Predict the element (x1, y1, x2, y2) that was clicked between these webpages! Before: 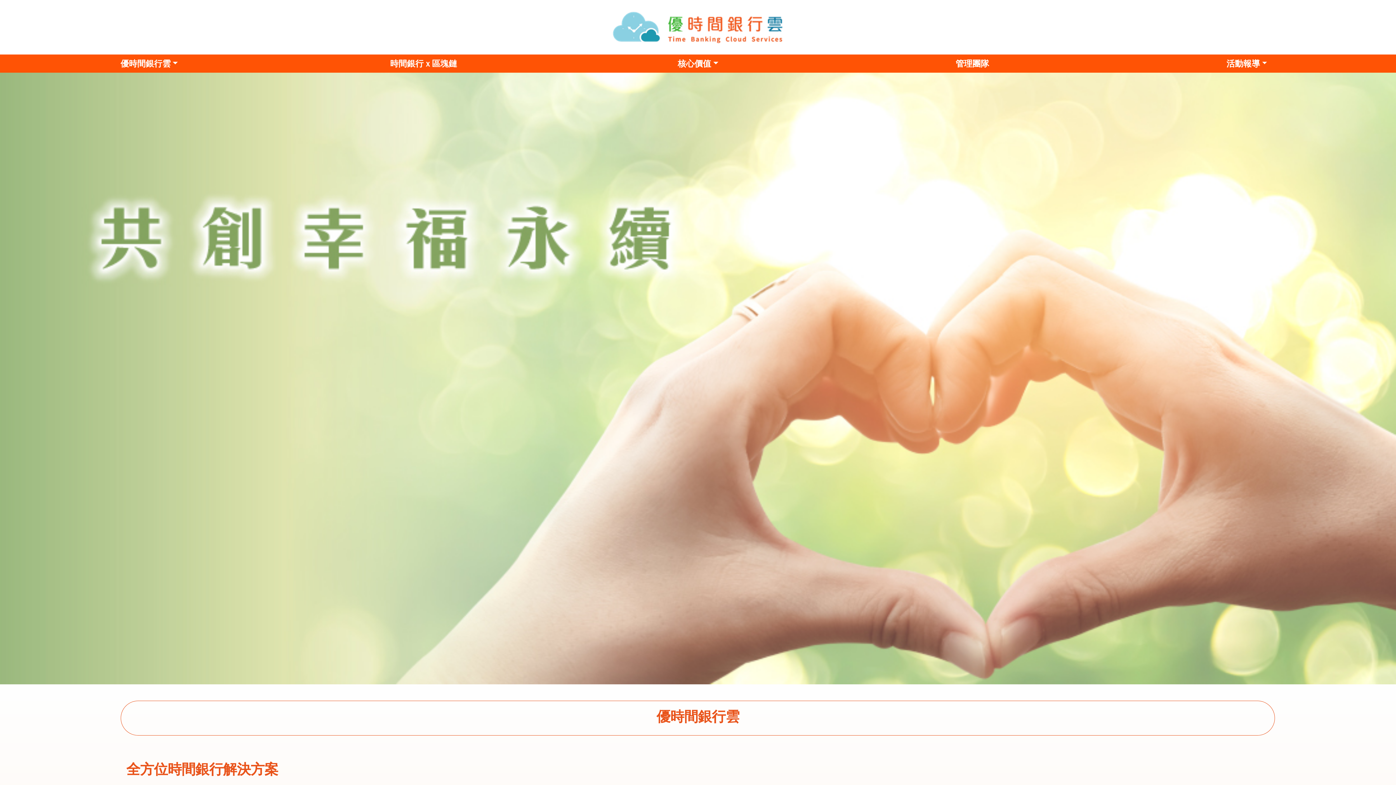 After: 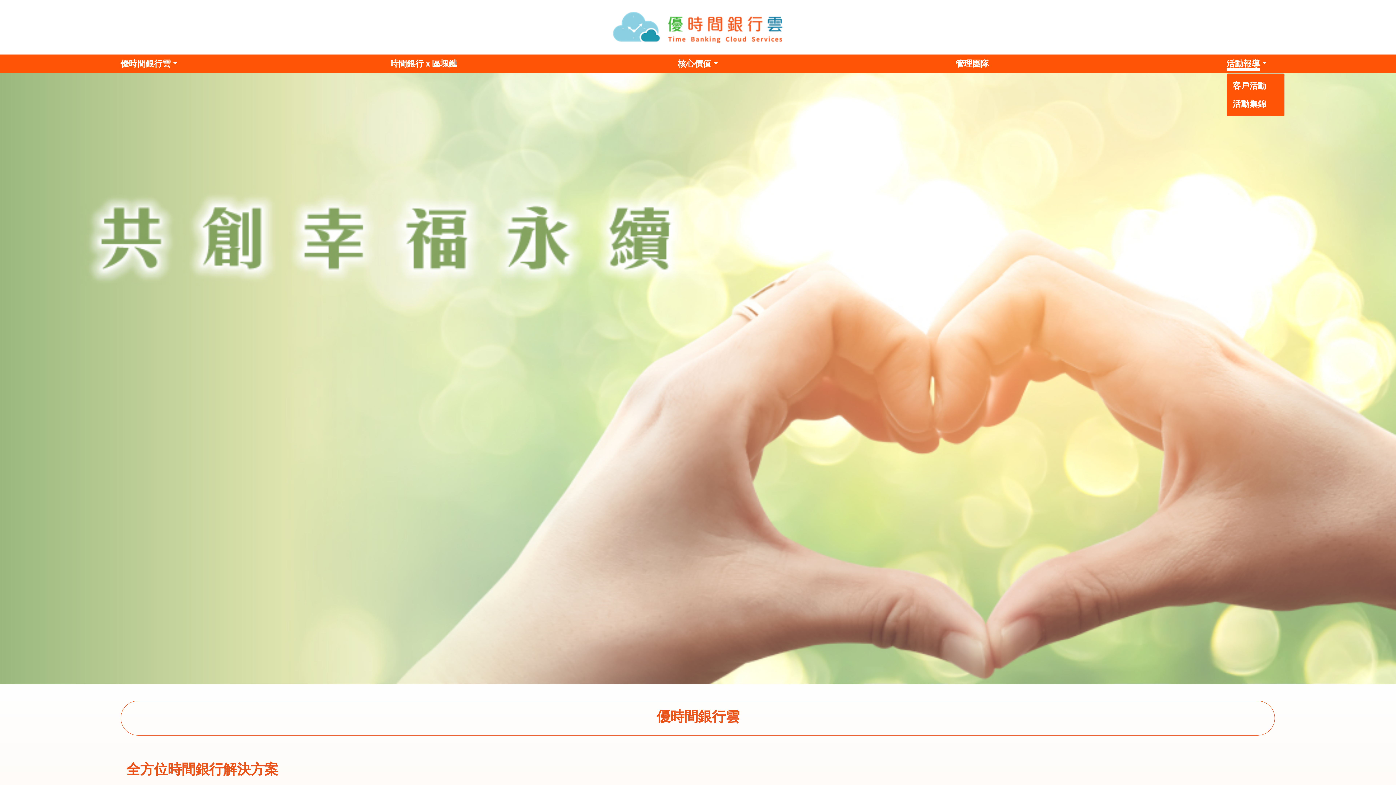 Action: label: 活動報導 bbox: (1109, 54, 1384, 72)